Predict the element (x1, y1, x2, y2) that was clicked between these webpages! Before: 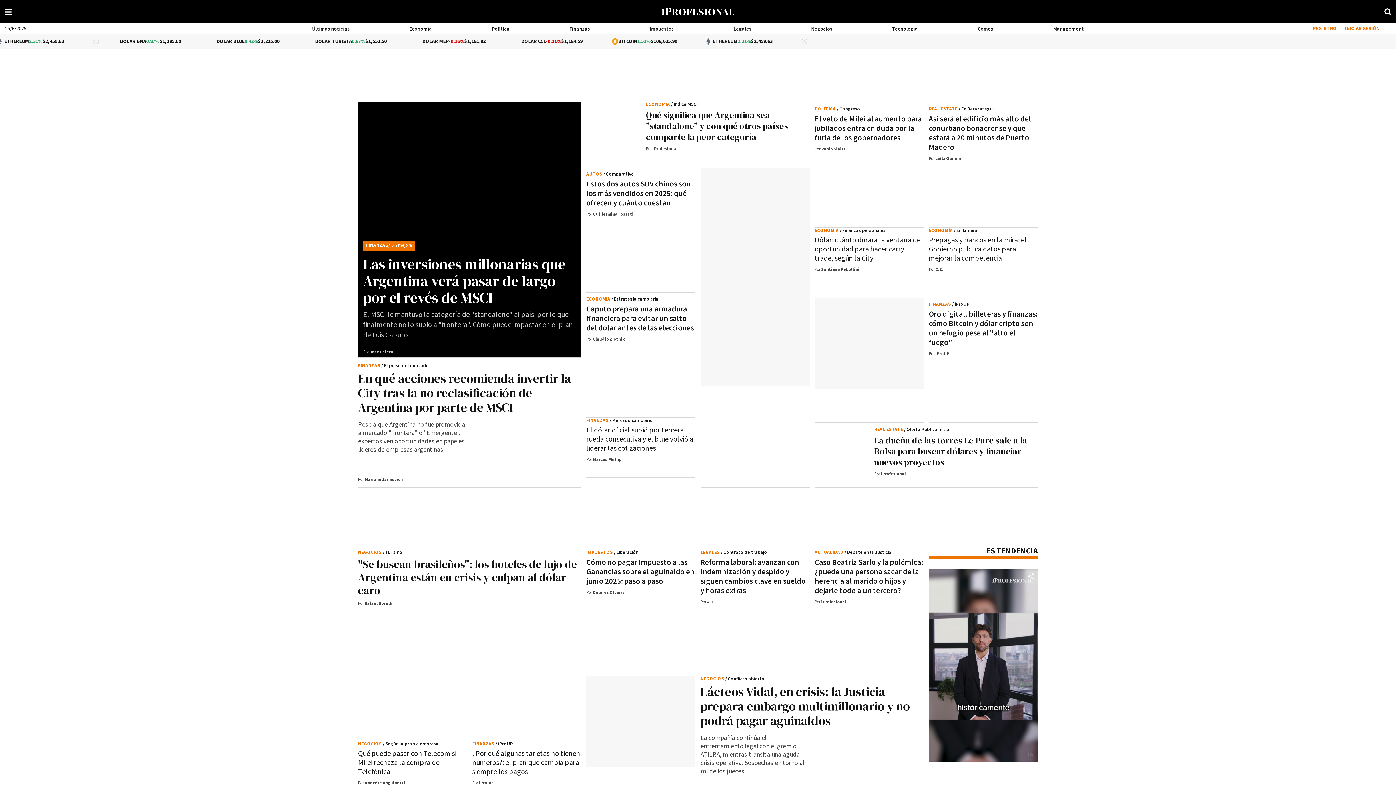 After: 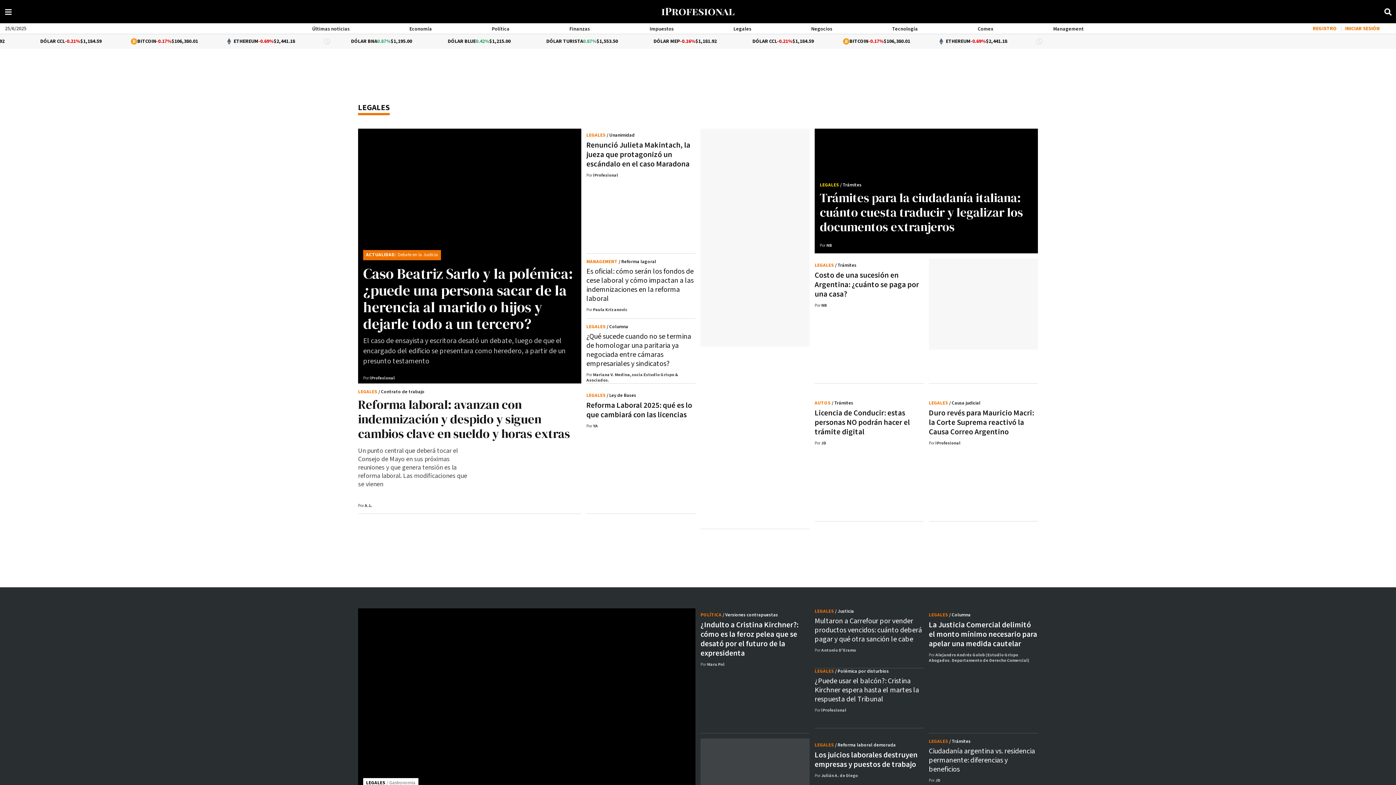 Action: bbox: (733, 25, 751, 32) label: Legales